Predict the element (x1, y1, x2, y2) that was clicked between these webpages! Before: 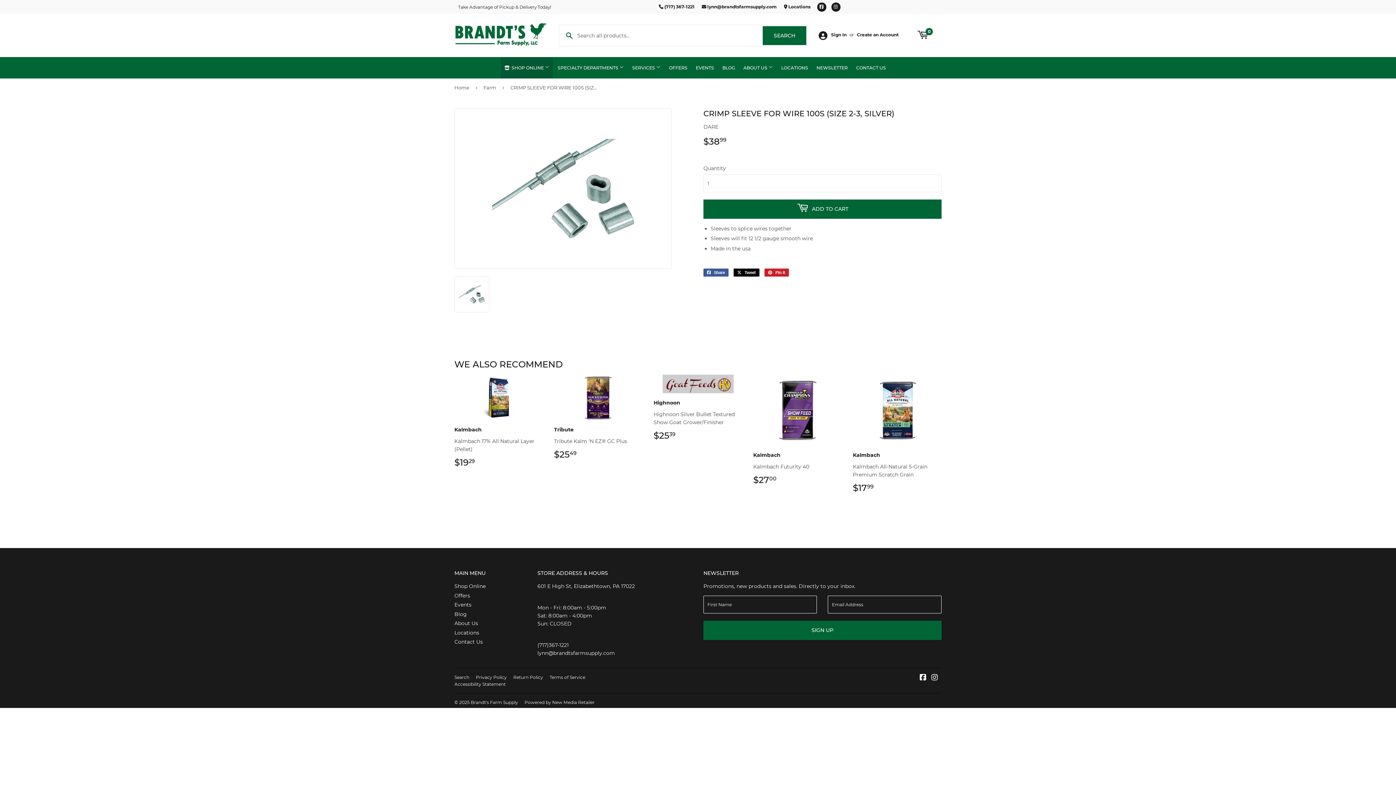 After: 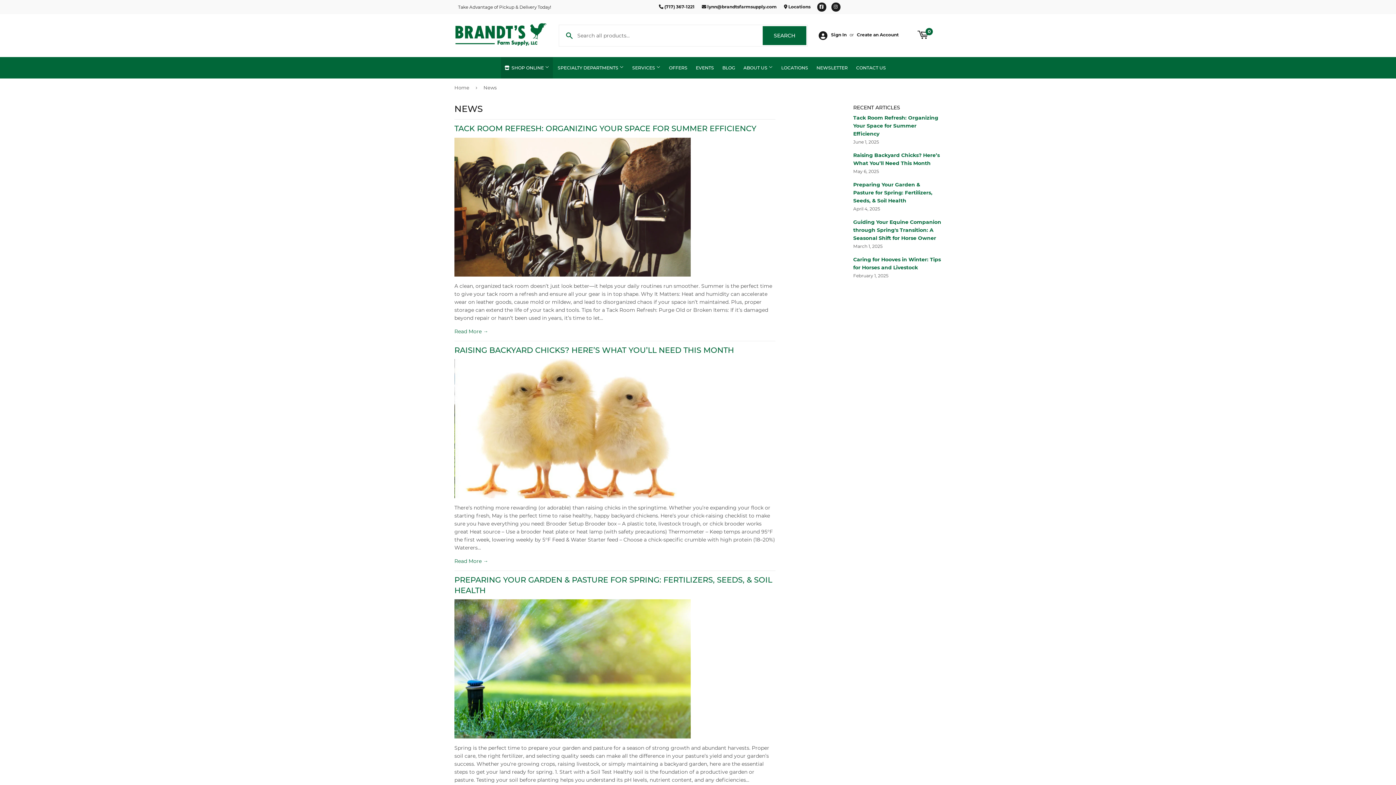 Action: bbox: (718, 57, 738, 78) label: BLOG